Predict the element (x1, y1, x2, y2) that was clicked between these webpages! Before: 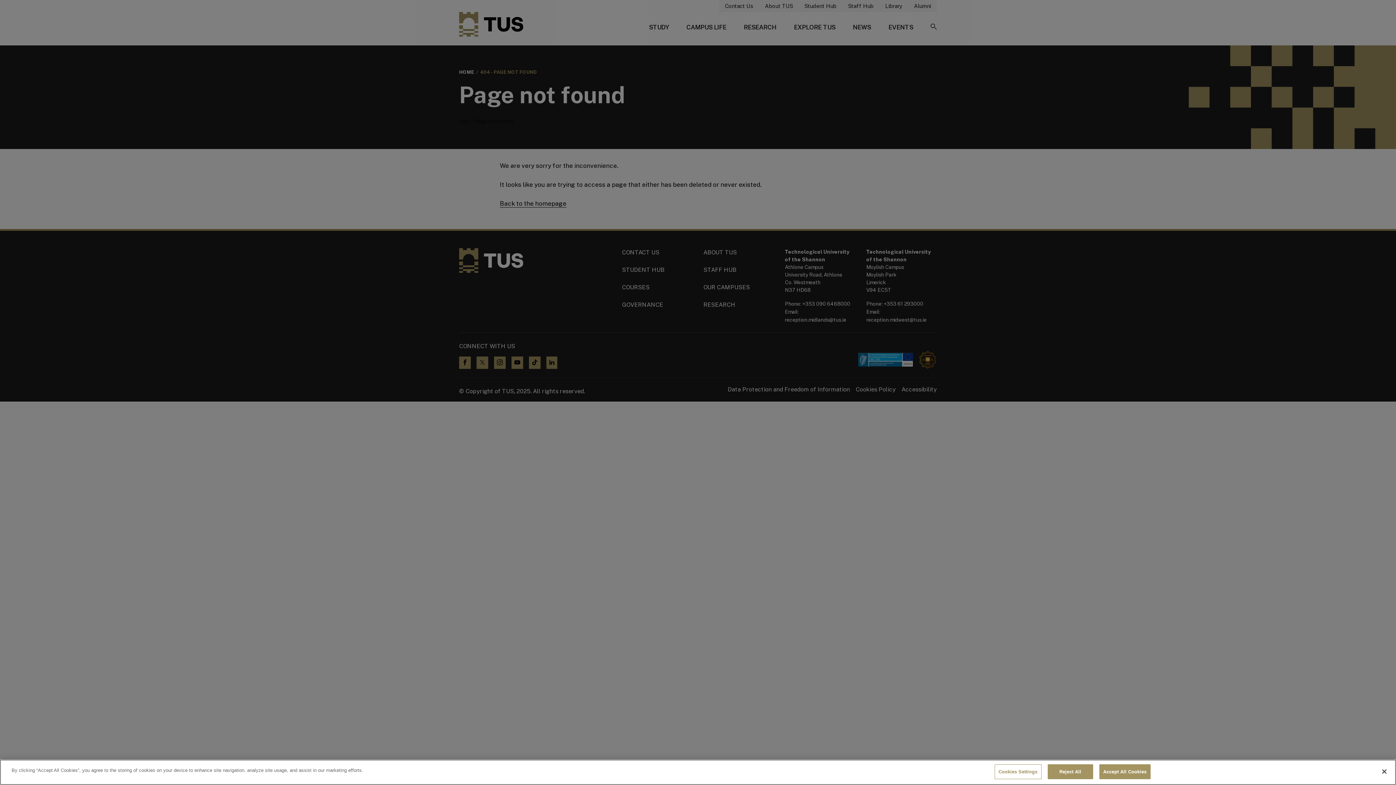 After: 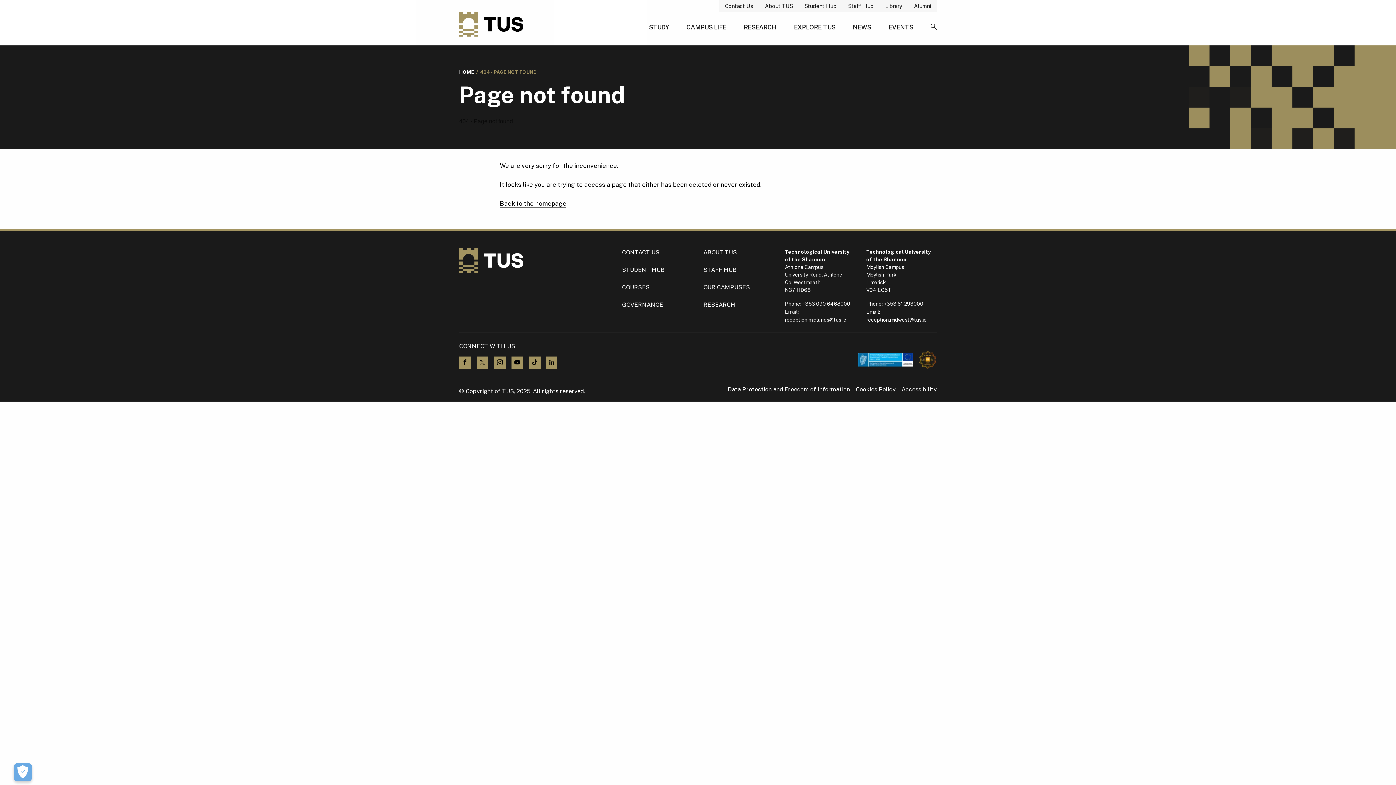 Action: bbox: (1376, 764, 1392, 780) label: Close